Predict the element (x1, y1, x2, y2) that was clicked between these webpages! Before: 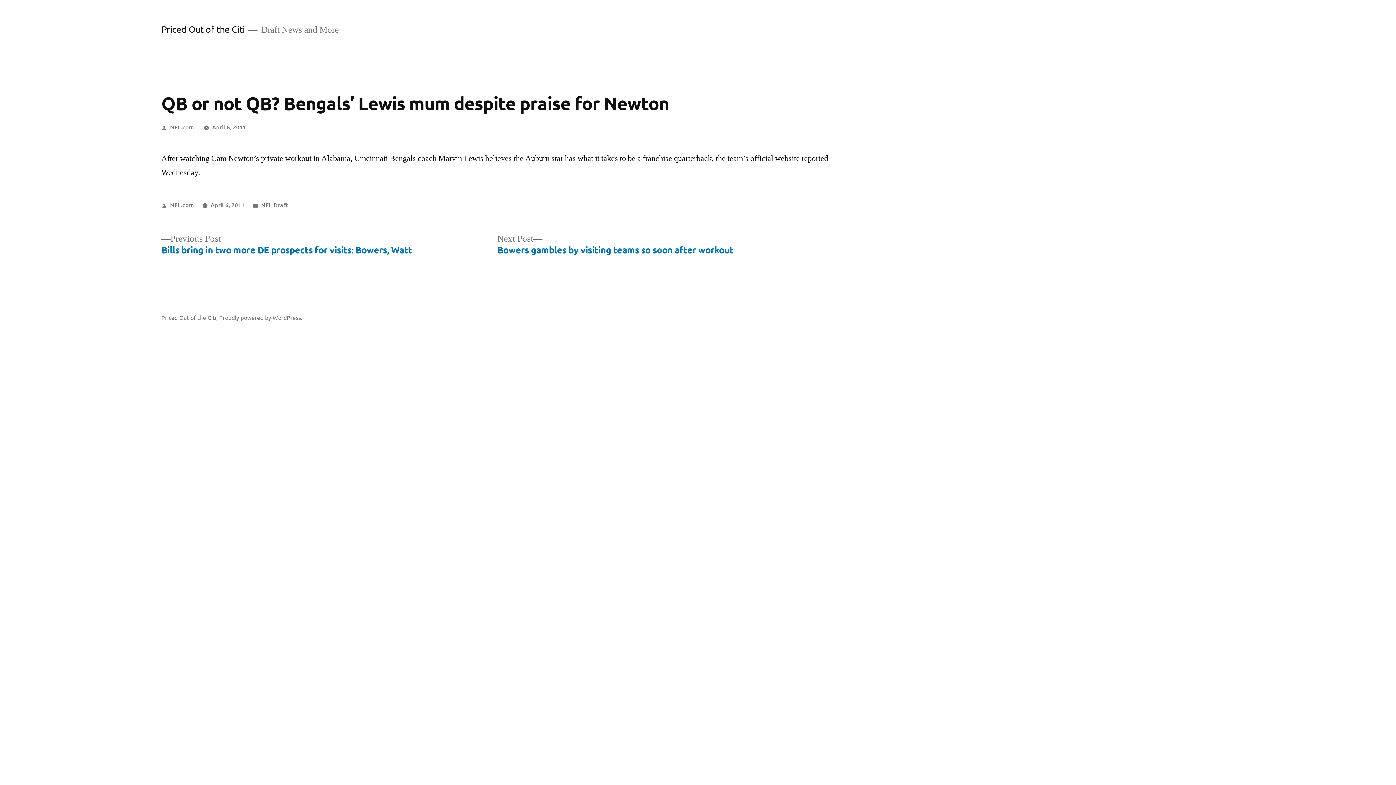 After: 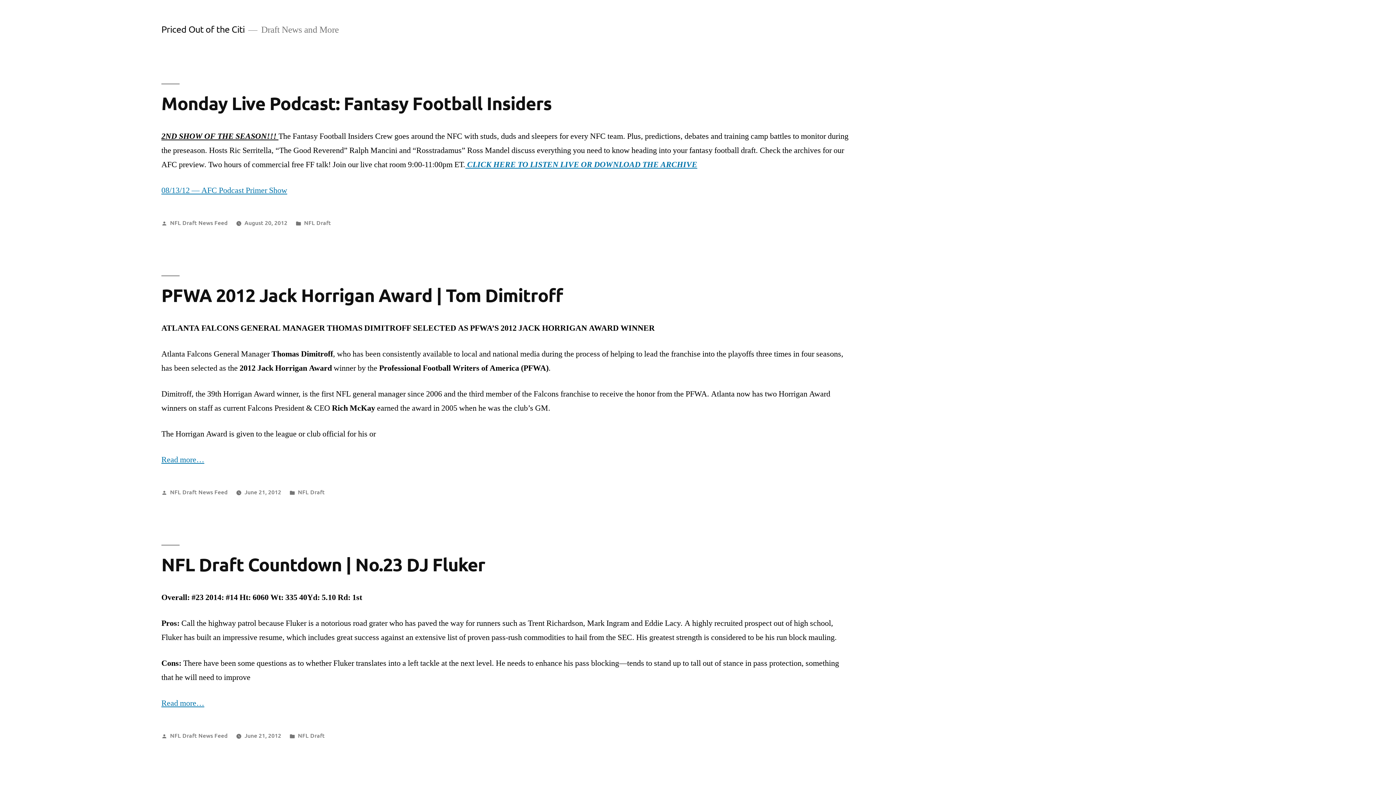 Action: label: Priced Out of the Citi bbox: (161, 23, 244, 34)